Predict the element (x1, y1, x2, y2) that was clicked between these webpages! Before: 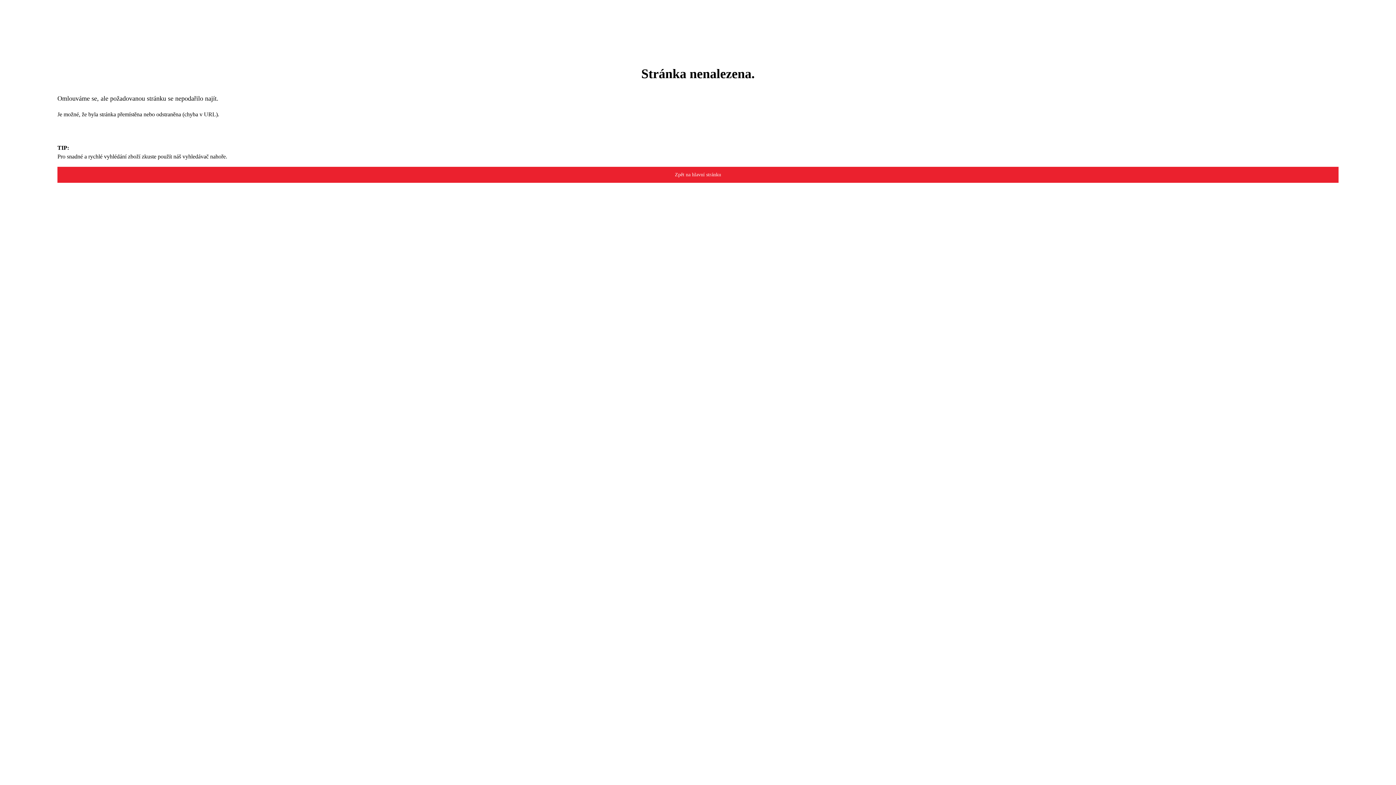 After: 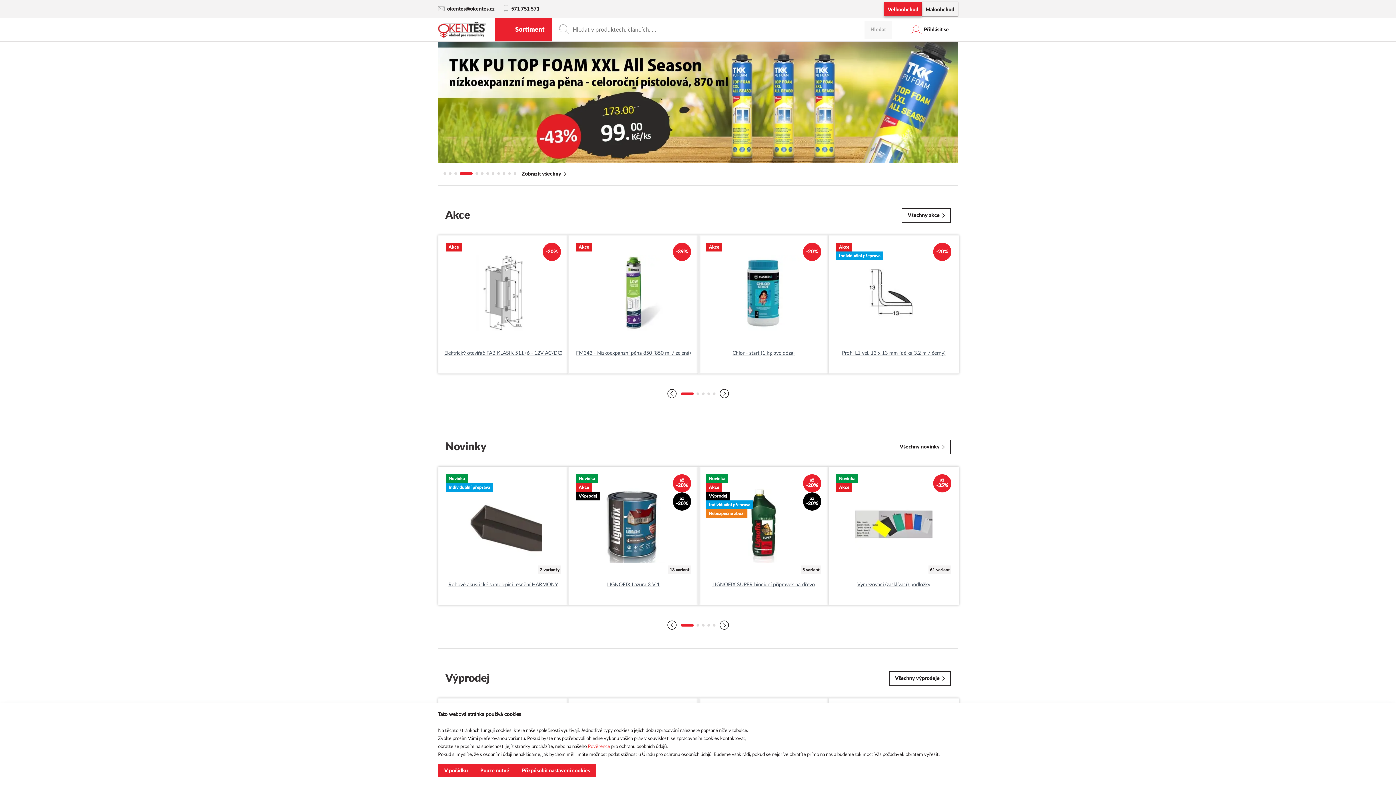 Action: label: Zpět na hlavní stránku bbox: (57, 166, 1338, 182)